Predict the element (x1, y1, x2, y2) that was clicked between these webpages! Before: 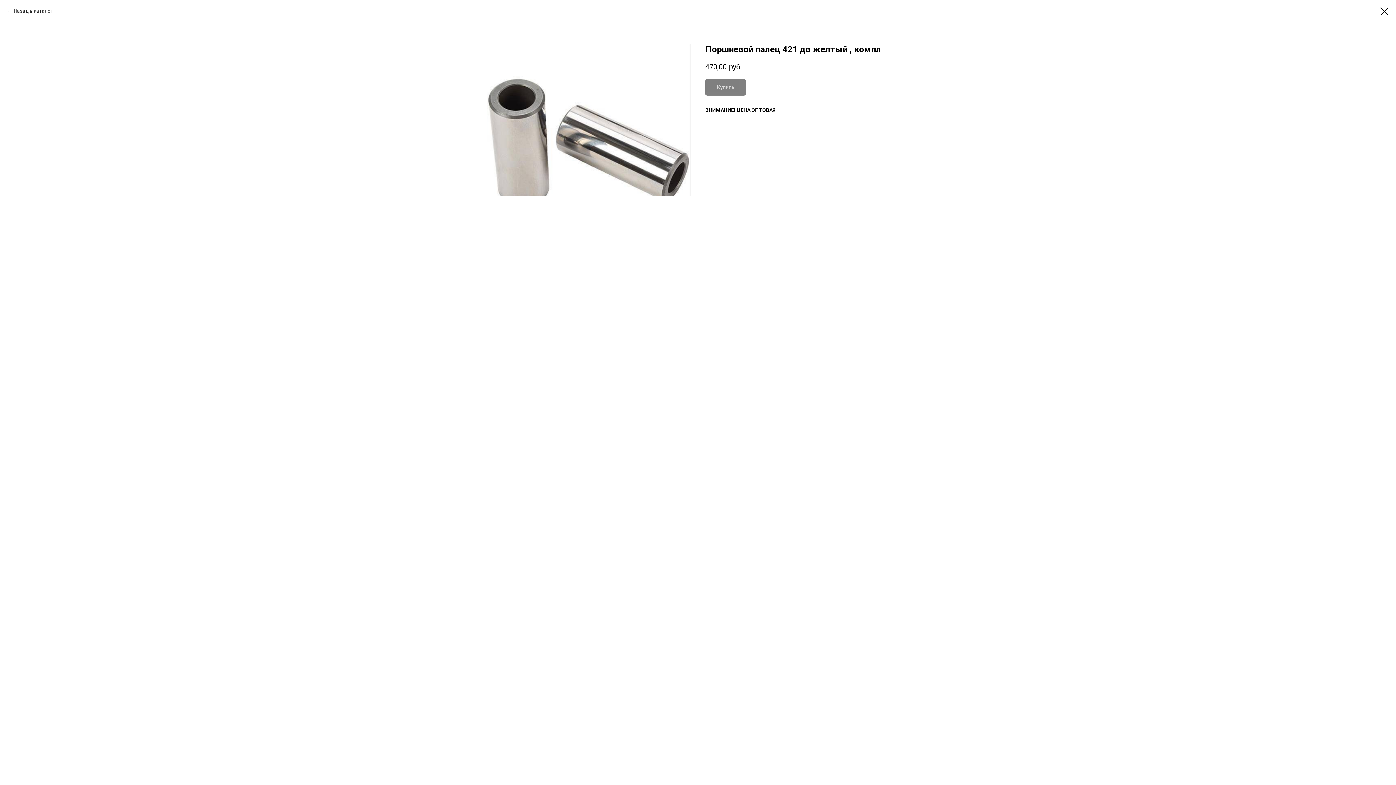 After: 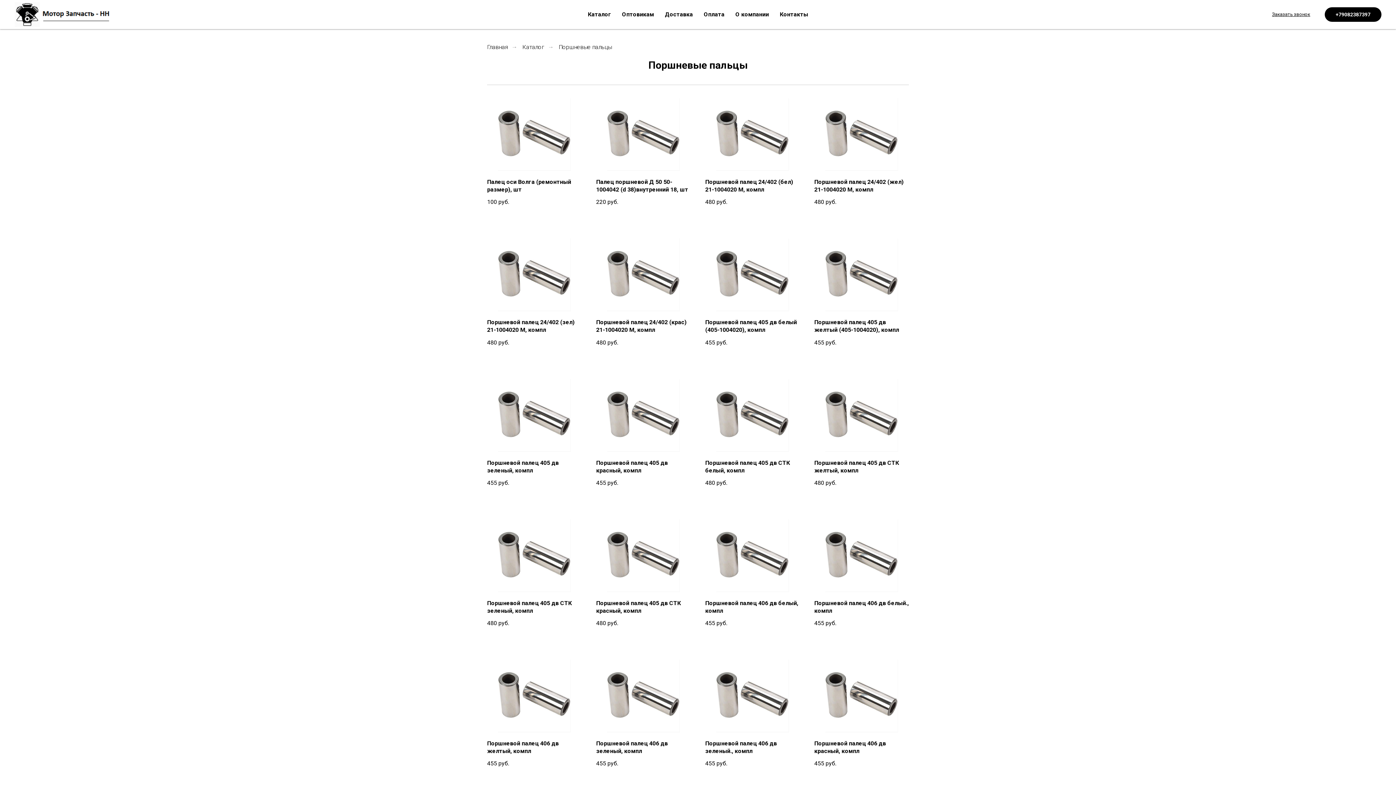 Action: bbox: (1380, 7, 1389, 15)